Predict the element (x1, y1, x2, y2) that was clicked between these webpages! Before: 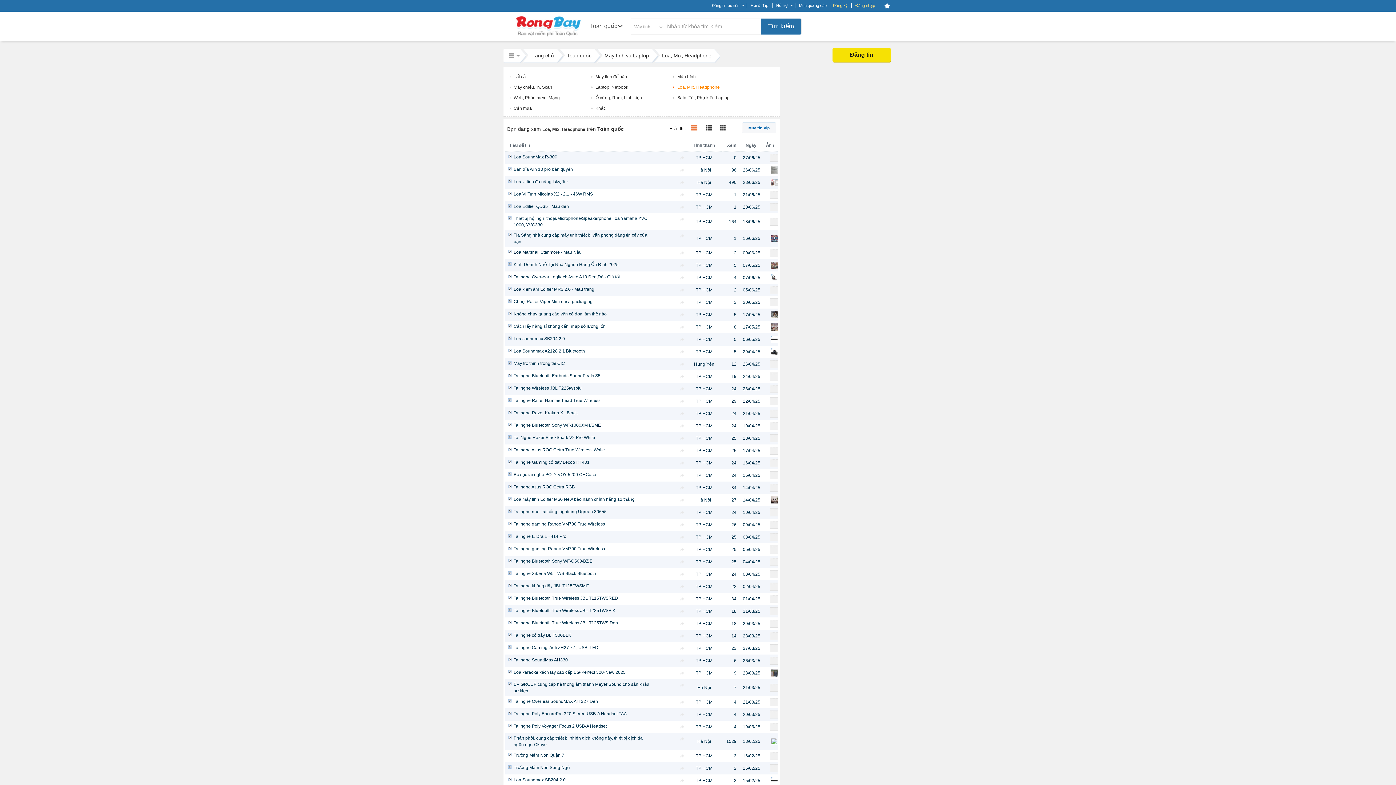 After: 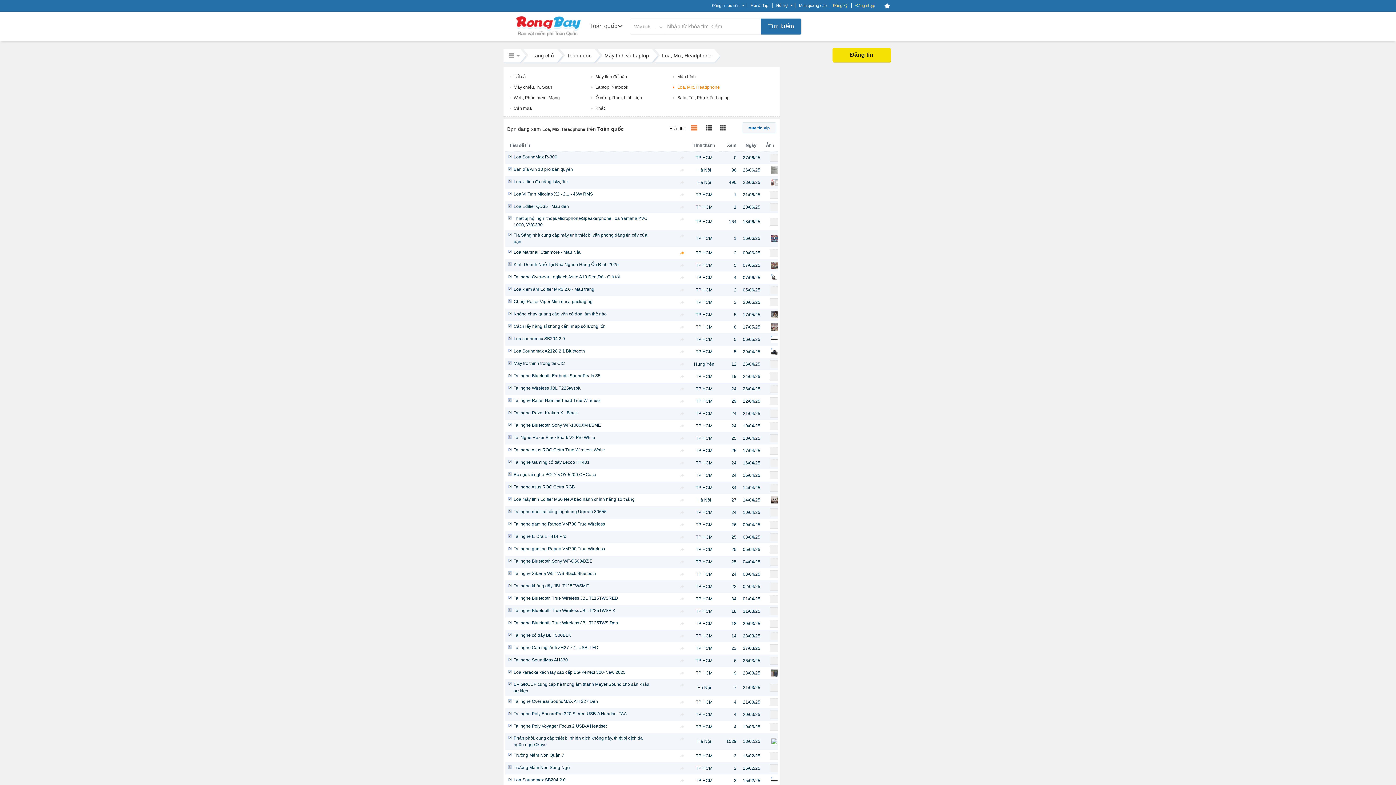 Action: bbox: (680, 249, 684, 257)